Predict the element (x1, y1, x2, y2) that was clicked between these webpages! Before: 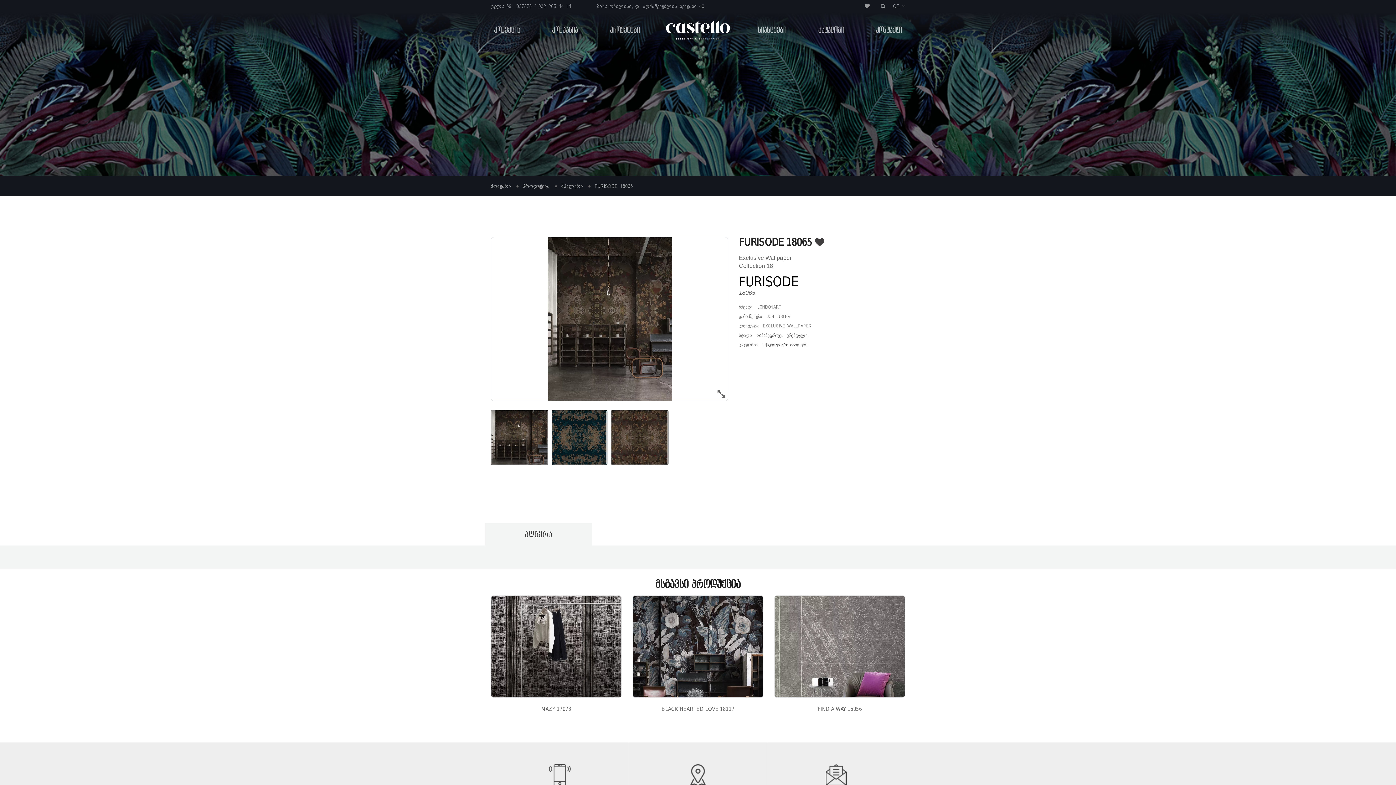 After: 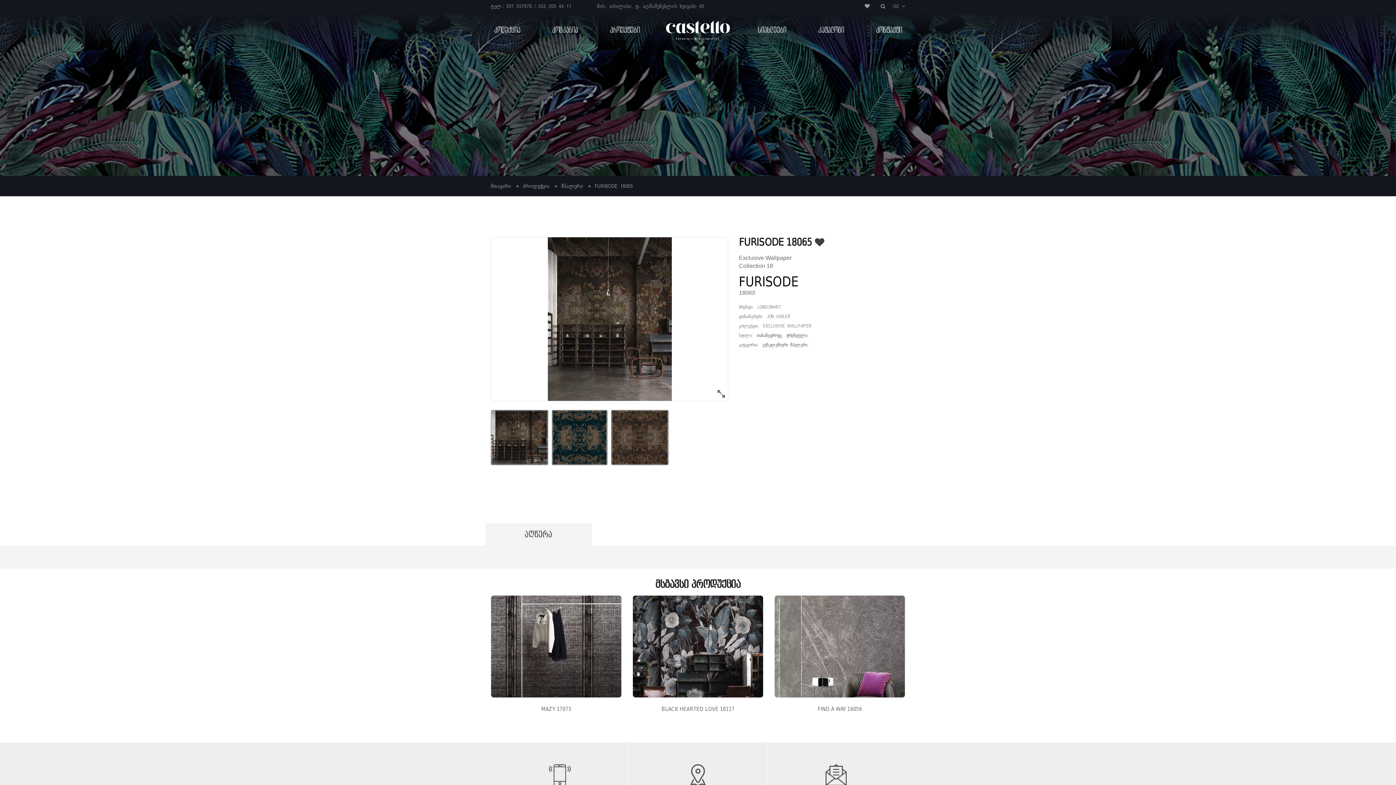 Action: bbox: (506, 1, 532, 10) label: 591 037878